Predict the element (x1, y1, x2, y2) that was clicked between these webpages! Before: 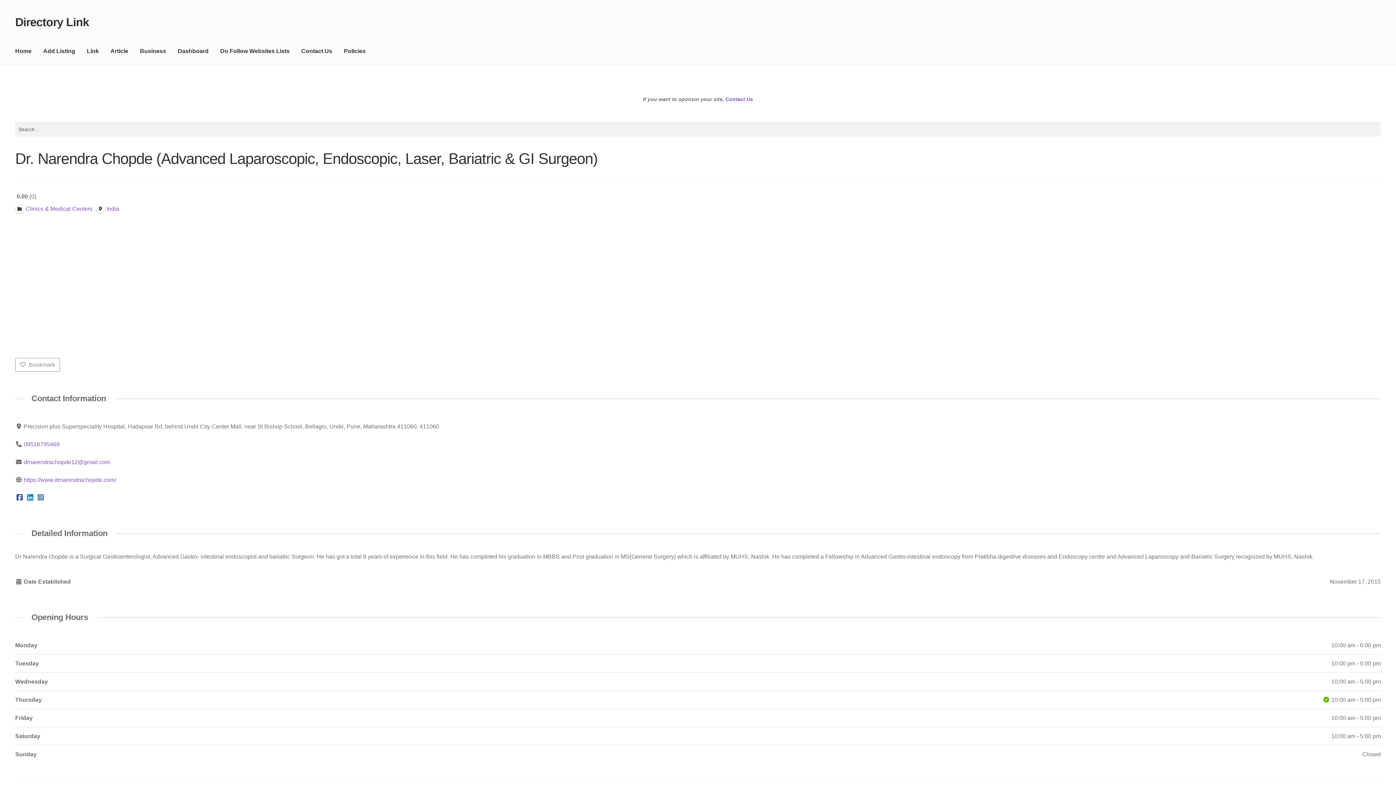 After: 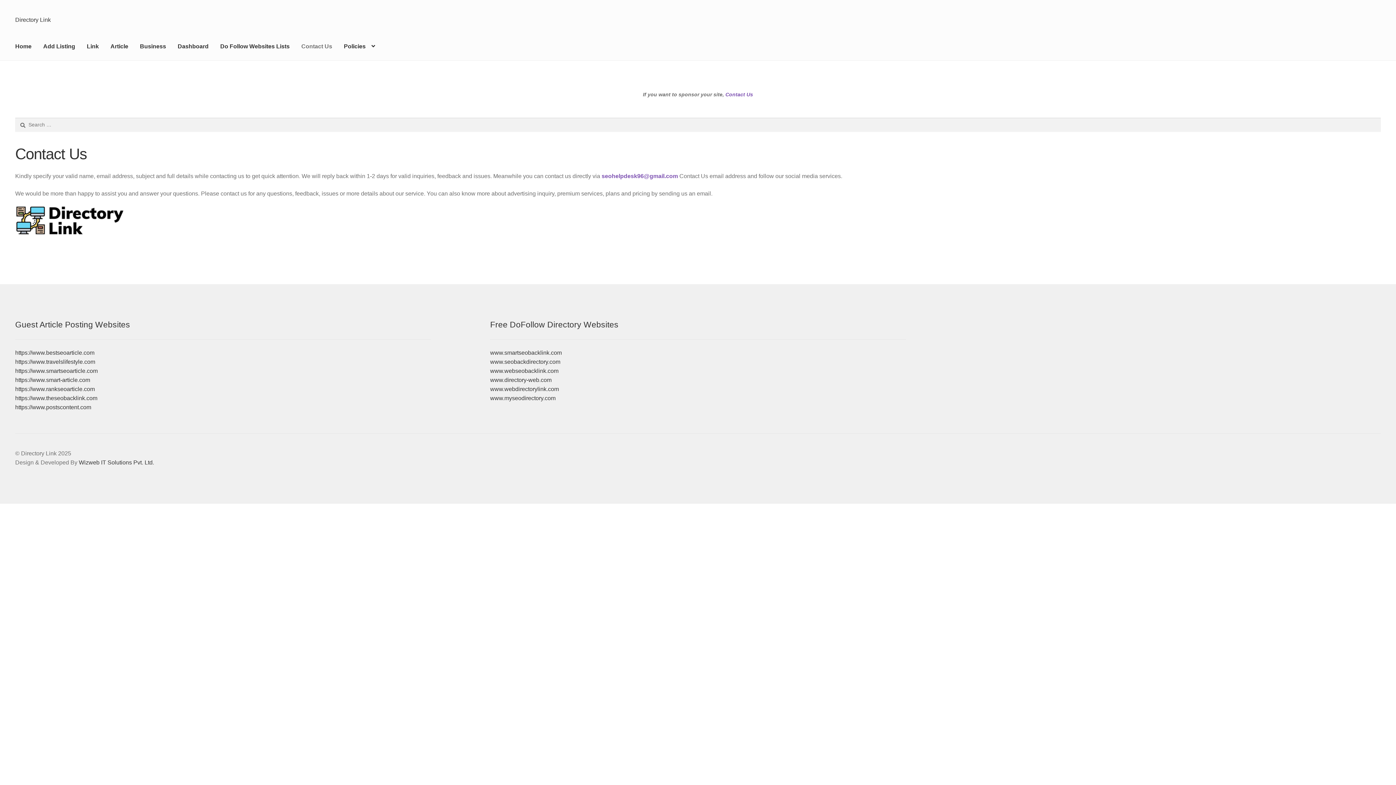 Action: label: Contact Us bbox: (725, 96, 753, 102)